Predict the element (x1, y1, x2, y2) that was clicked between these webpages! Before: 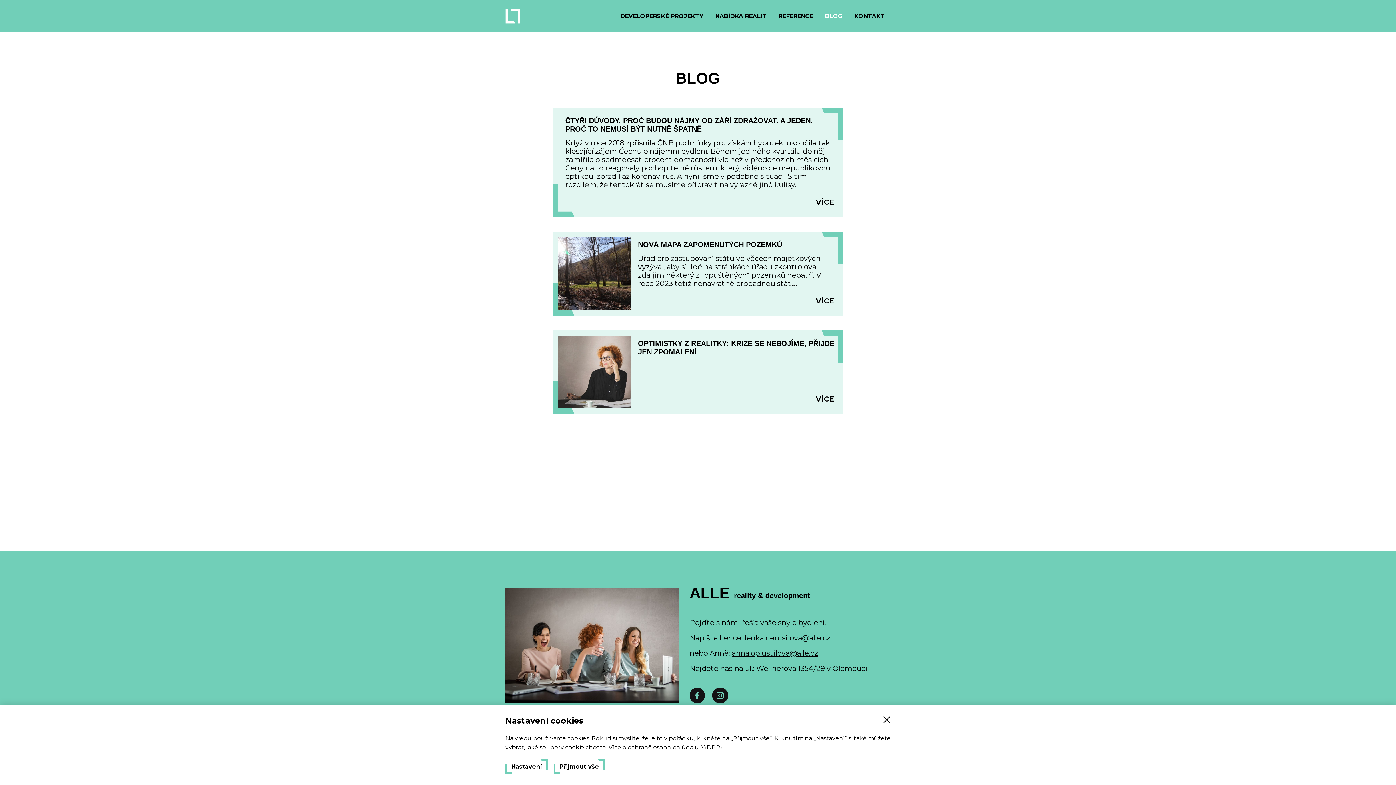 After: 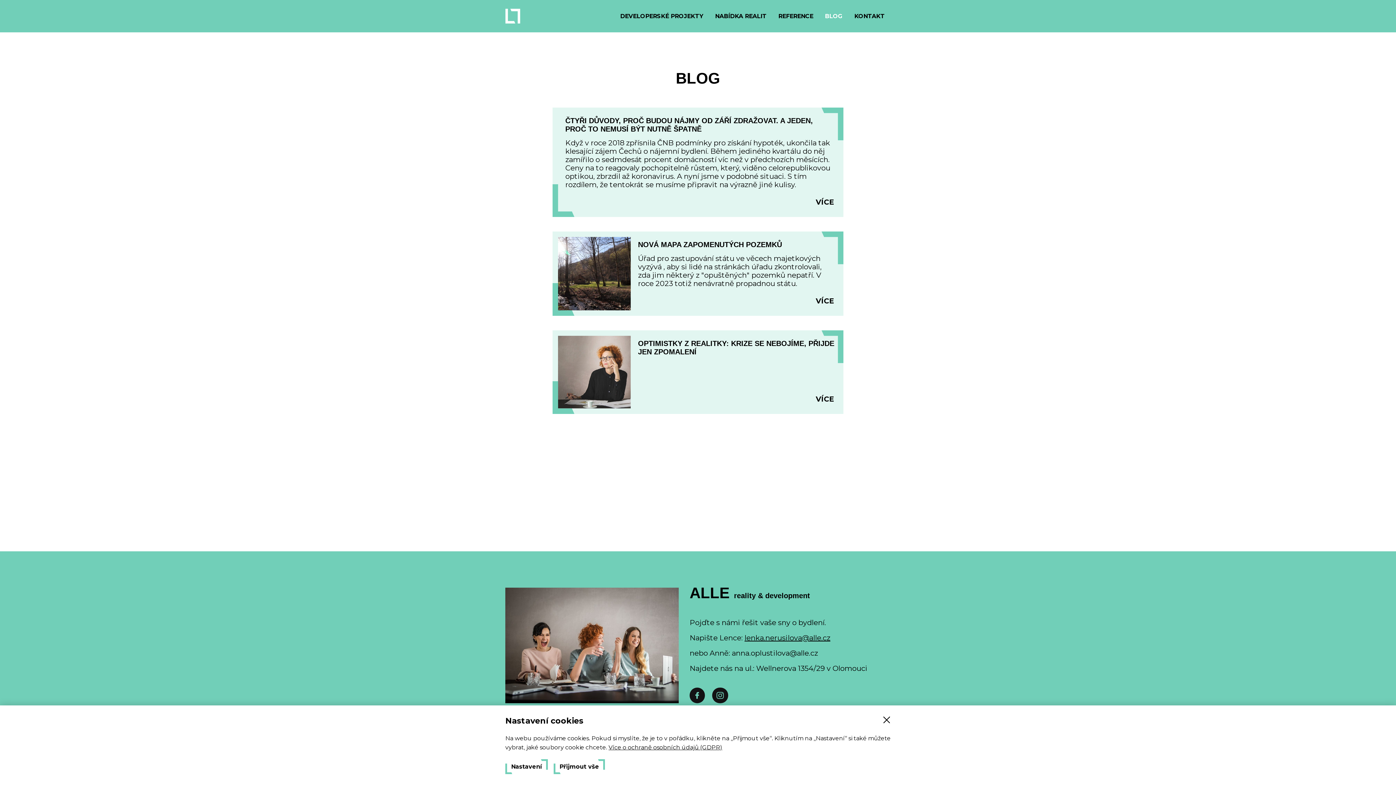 Action: bbox: (732, 649, 818, 657) label: anna.oplustilova@alle.cz